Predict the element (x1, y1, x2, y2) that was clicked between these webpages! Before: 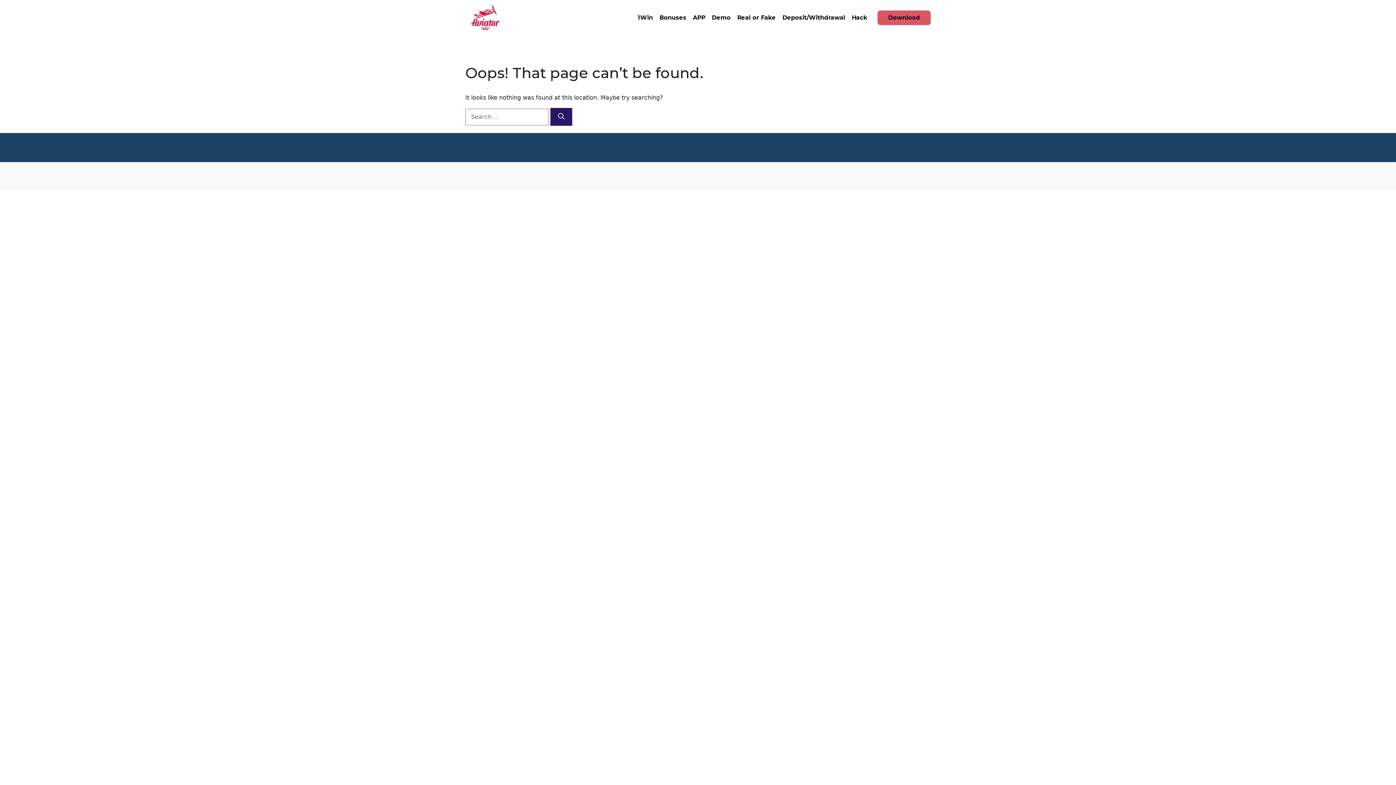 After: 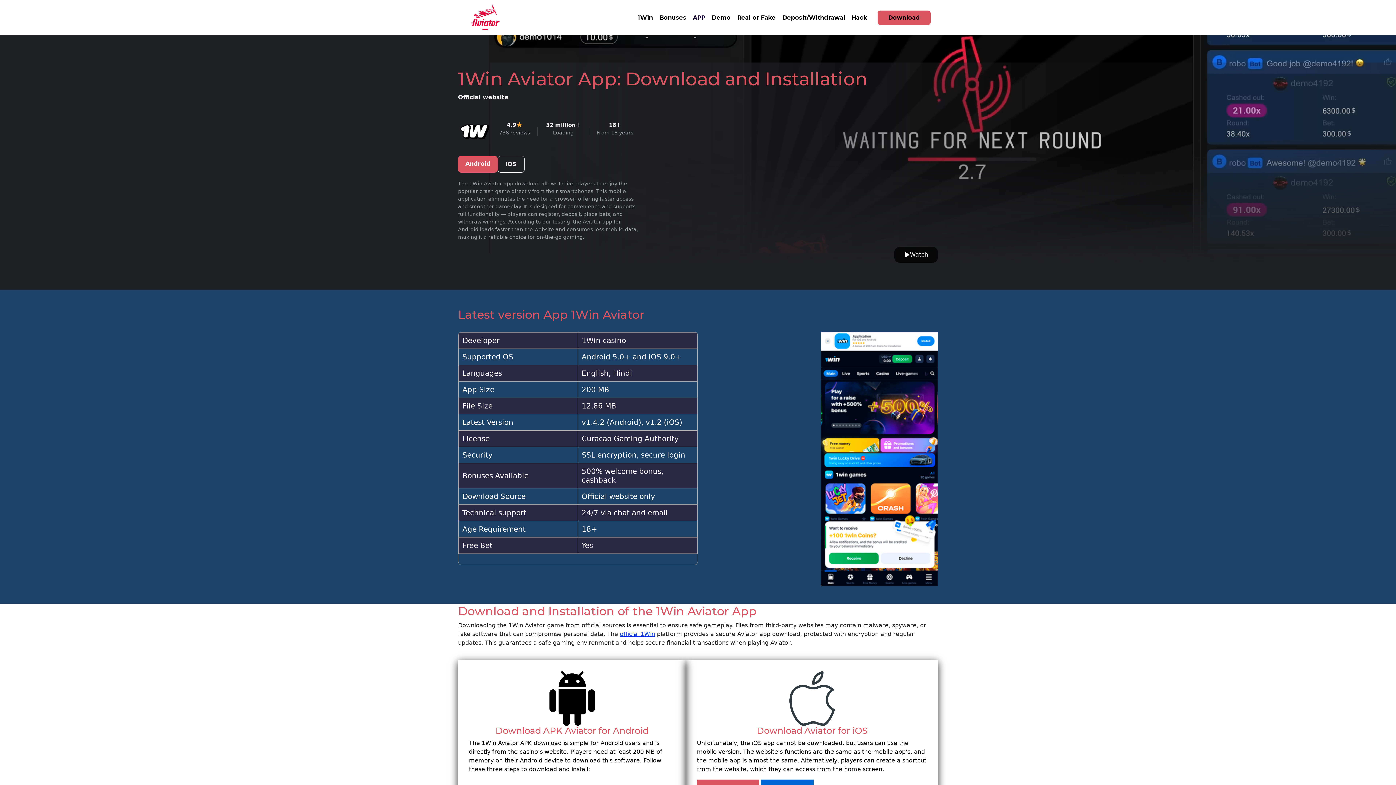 Action: label: APP bbox: (689, 10, 708, 24)